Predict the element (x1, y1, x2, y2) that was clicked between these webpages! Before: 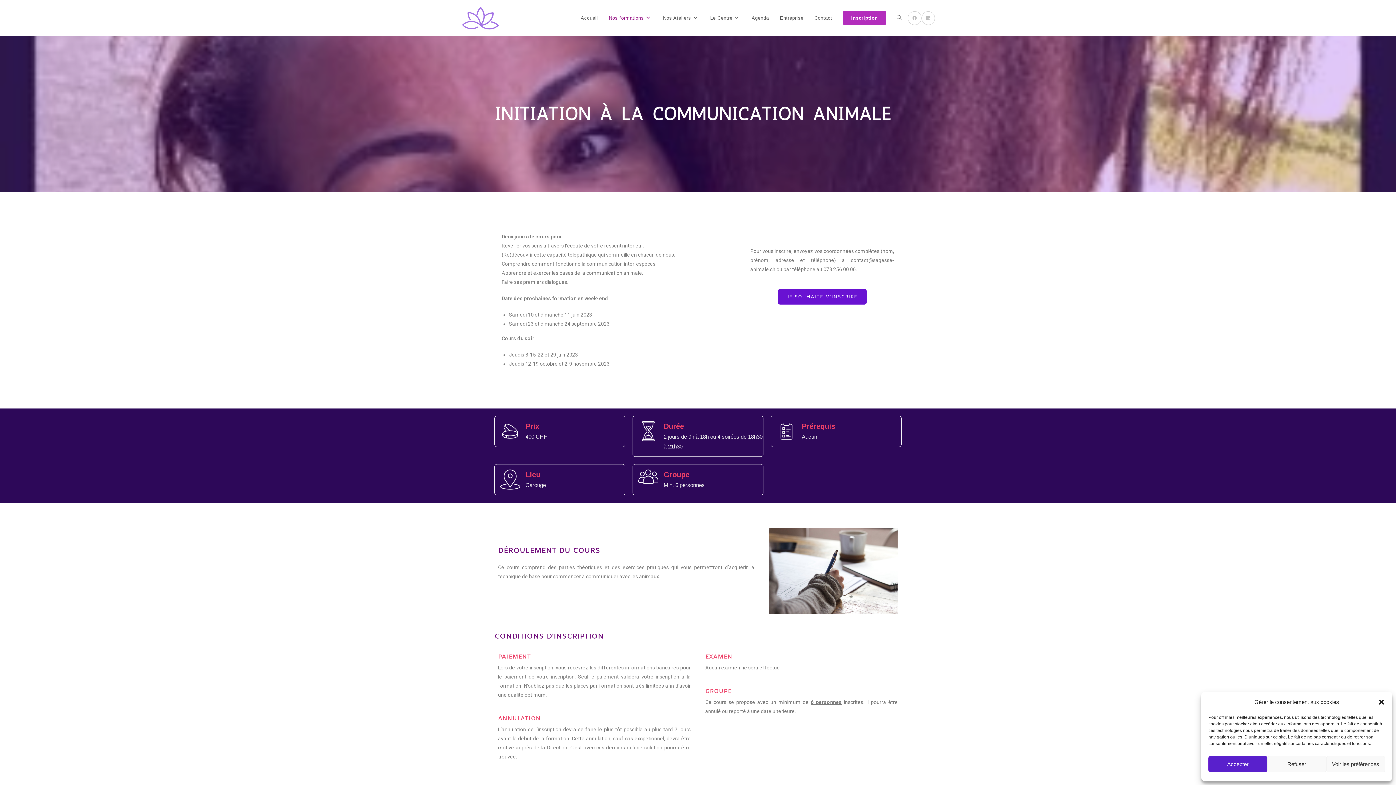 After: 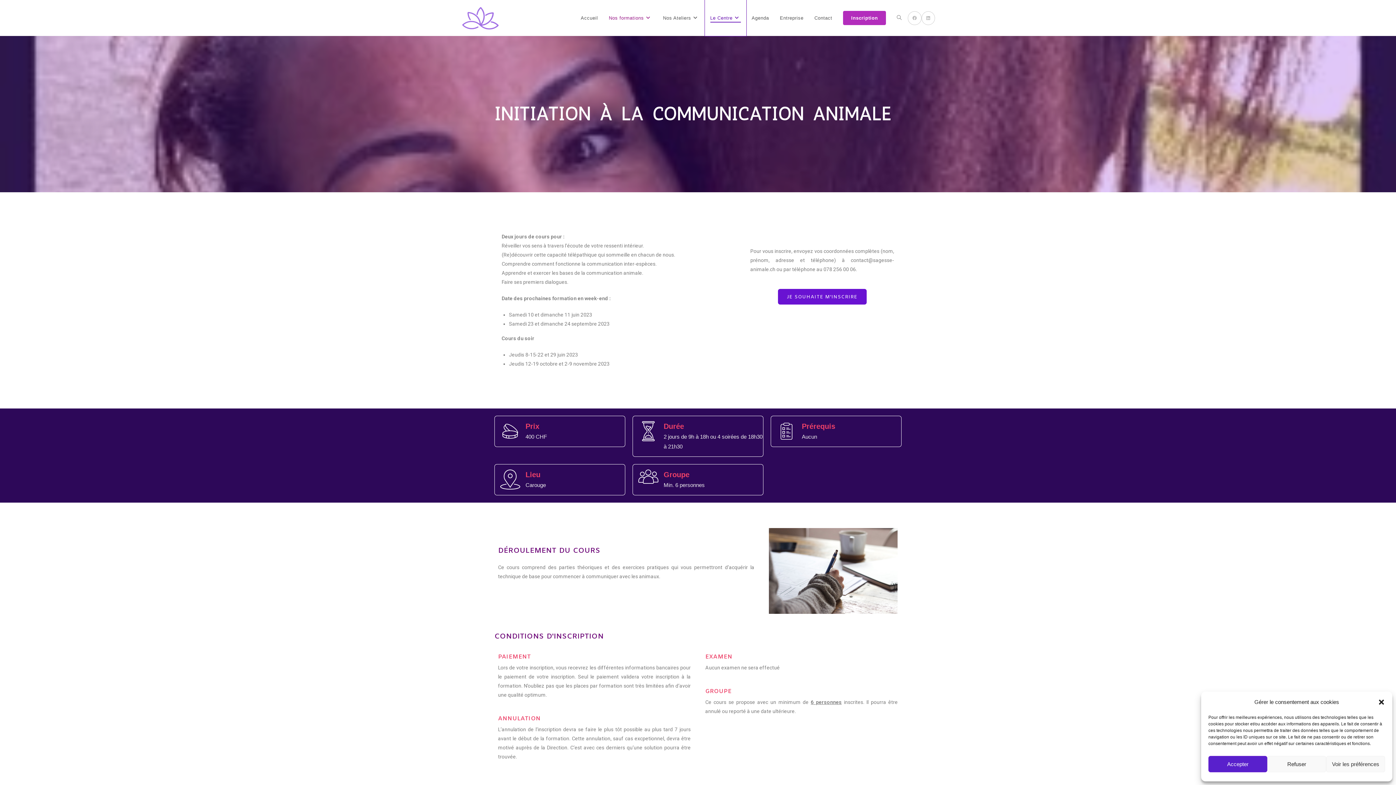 Action: label: Le Centre bbox: (704, 0, 746, 36)